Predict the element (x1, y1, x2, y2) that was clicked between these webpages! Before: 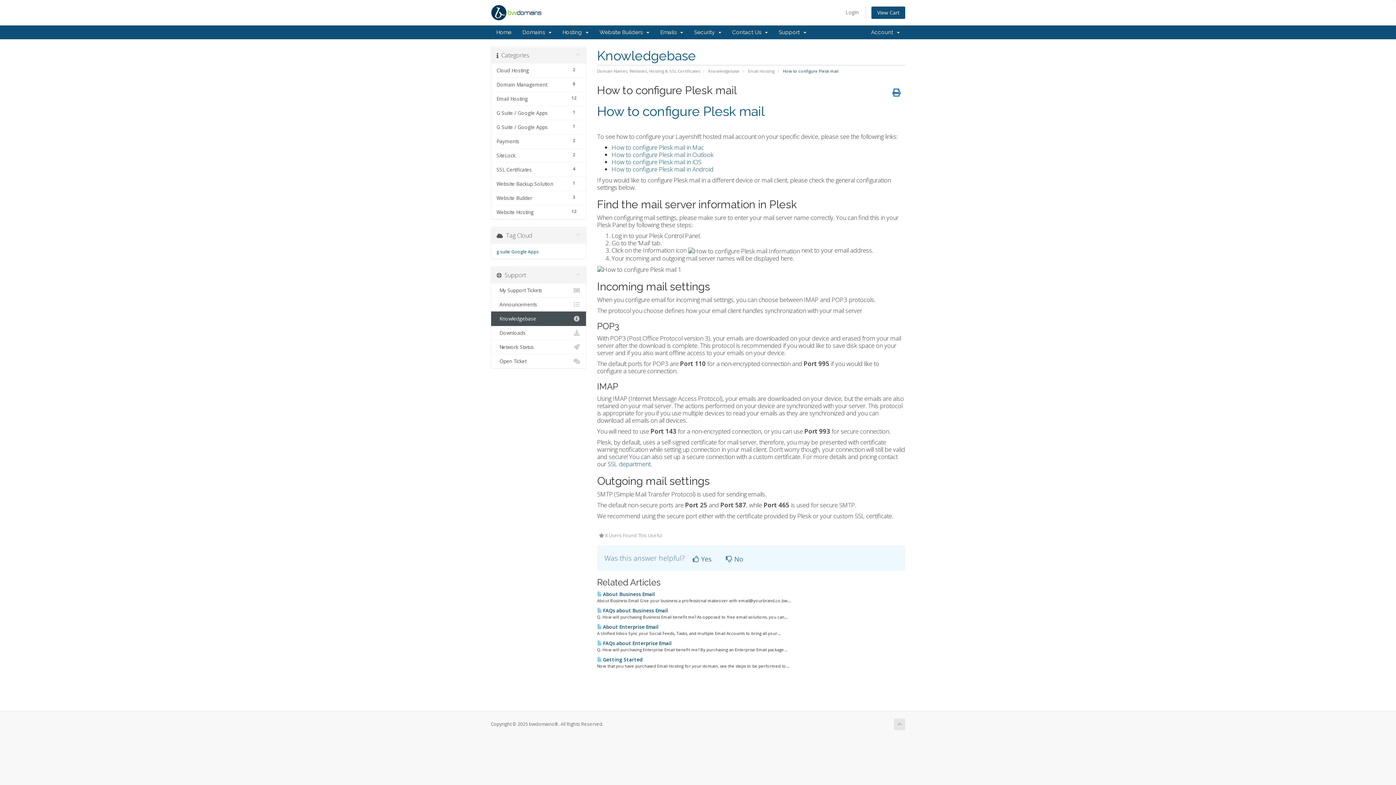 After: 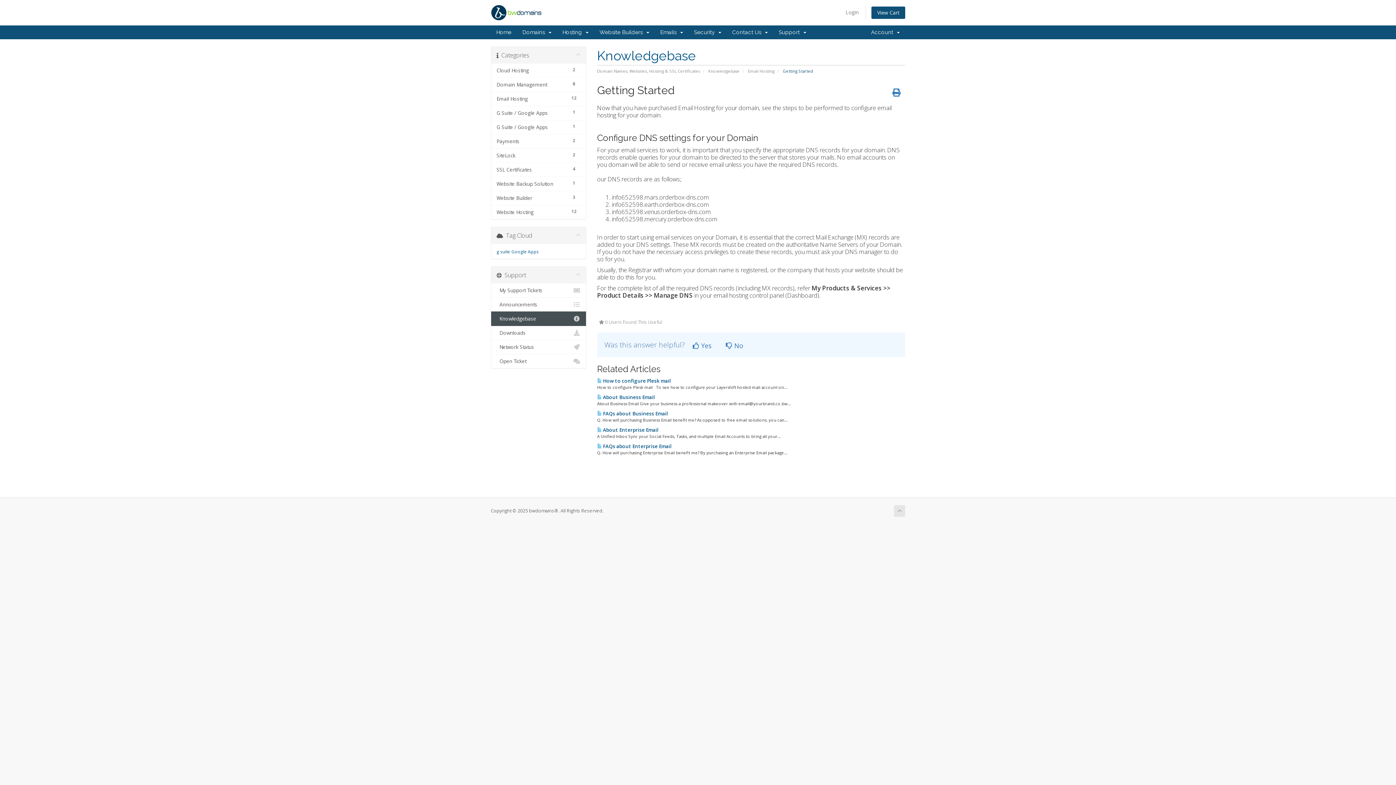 Action: label:  Getting Started bbox: (597, 656, 643, 663)